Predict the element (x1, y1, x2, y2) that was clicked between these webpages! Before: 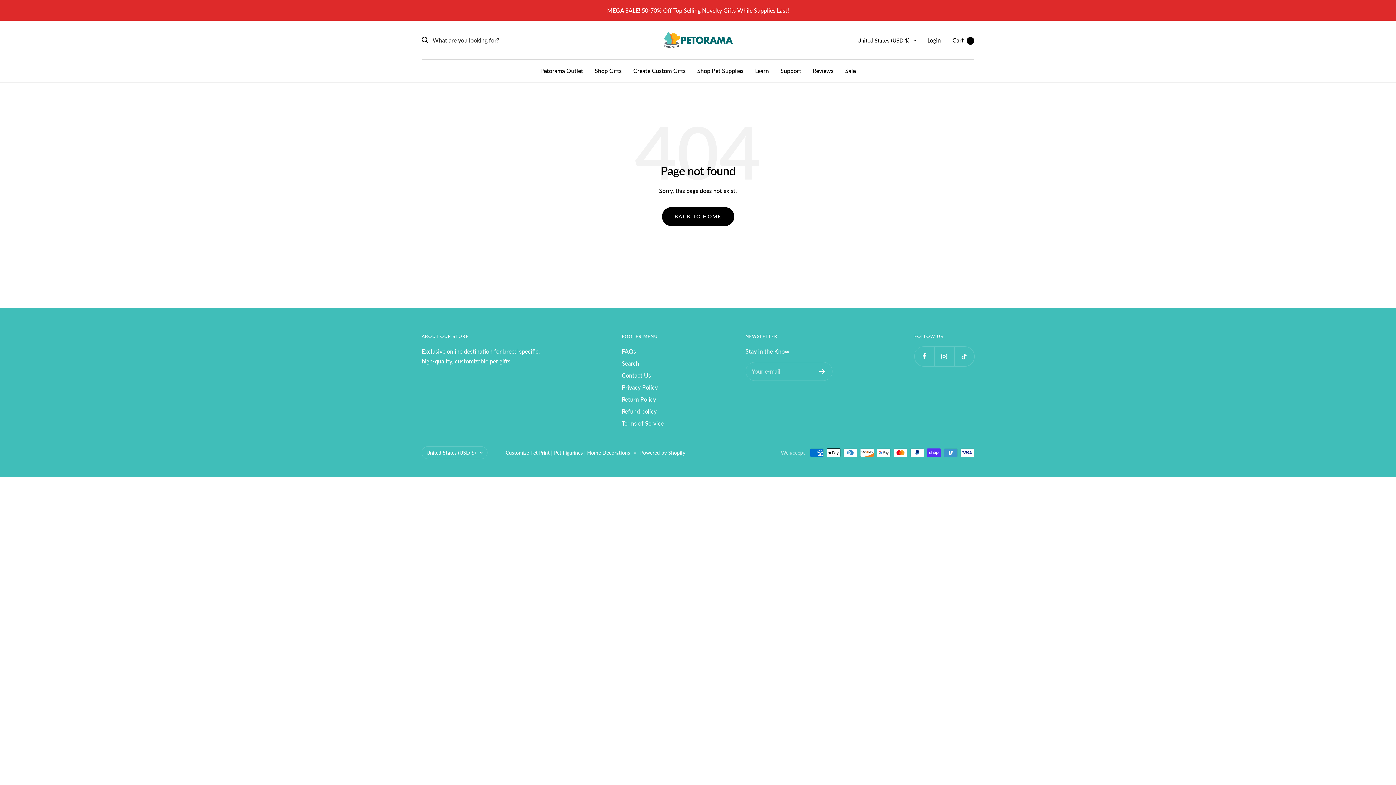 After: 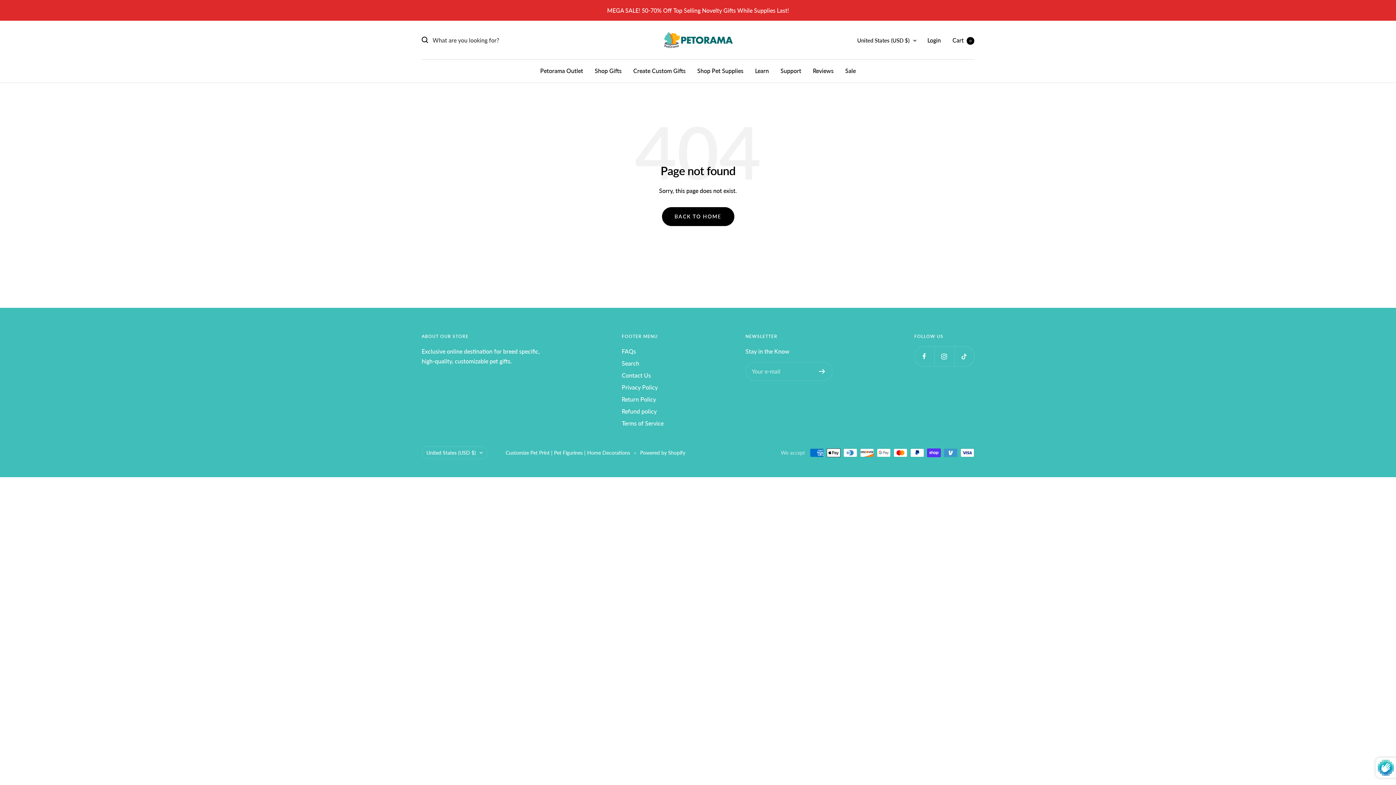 Action: bbox: (819, 369, 825, 374)